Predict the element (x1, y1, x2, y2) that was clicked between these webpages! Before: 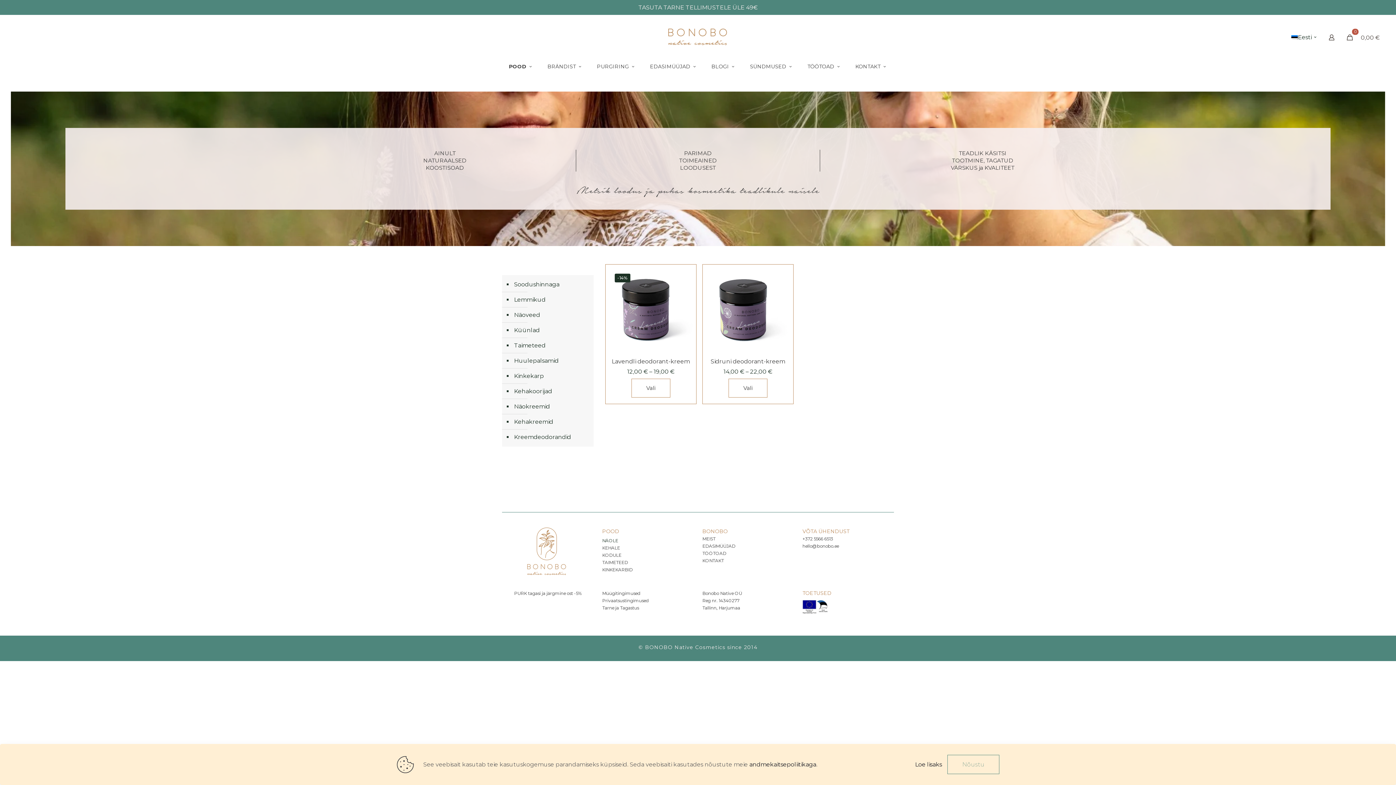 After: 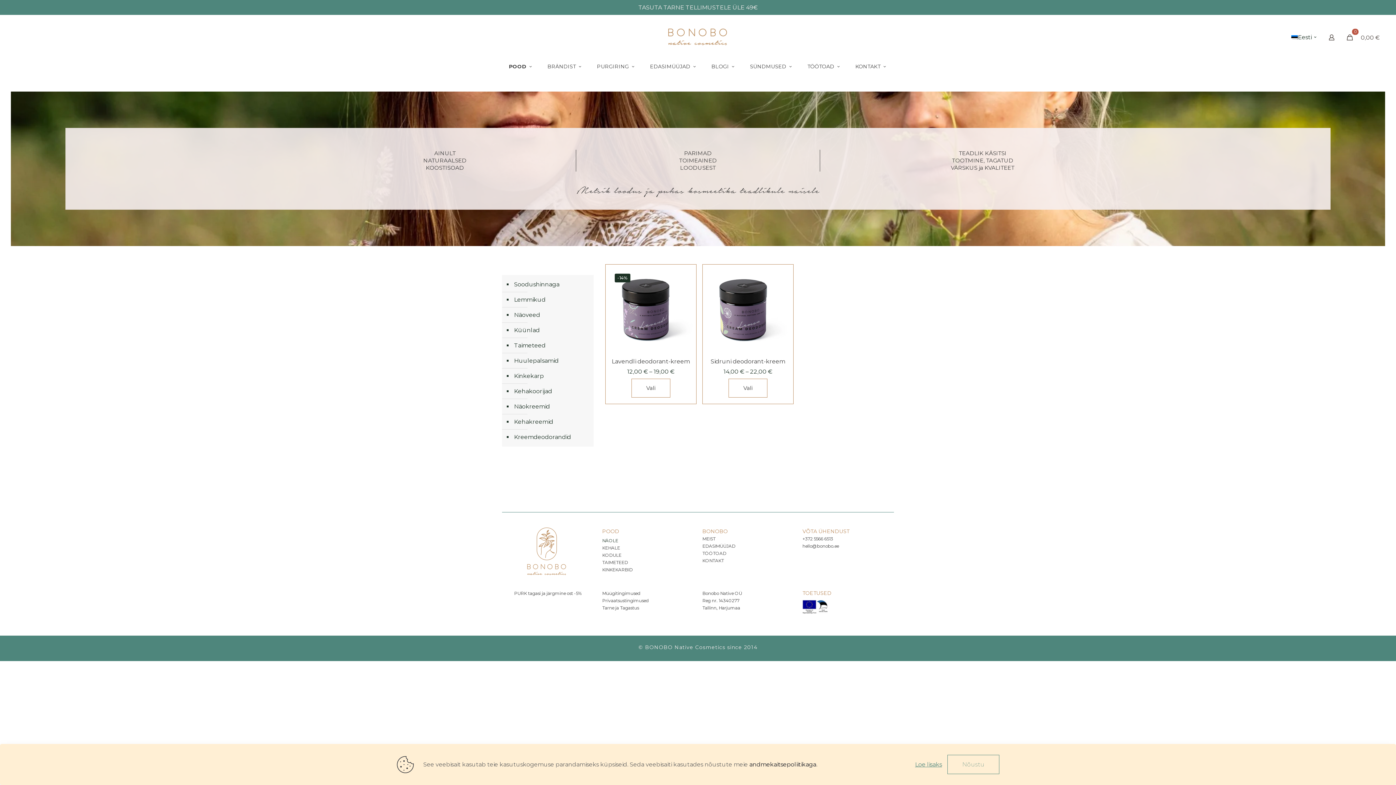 Action: label: Loe lisaks bbox: (915, 760, 942, 769)